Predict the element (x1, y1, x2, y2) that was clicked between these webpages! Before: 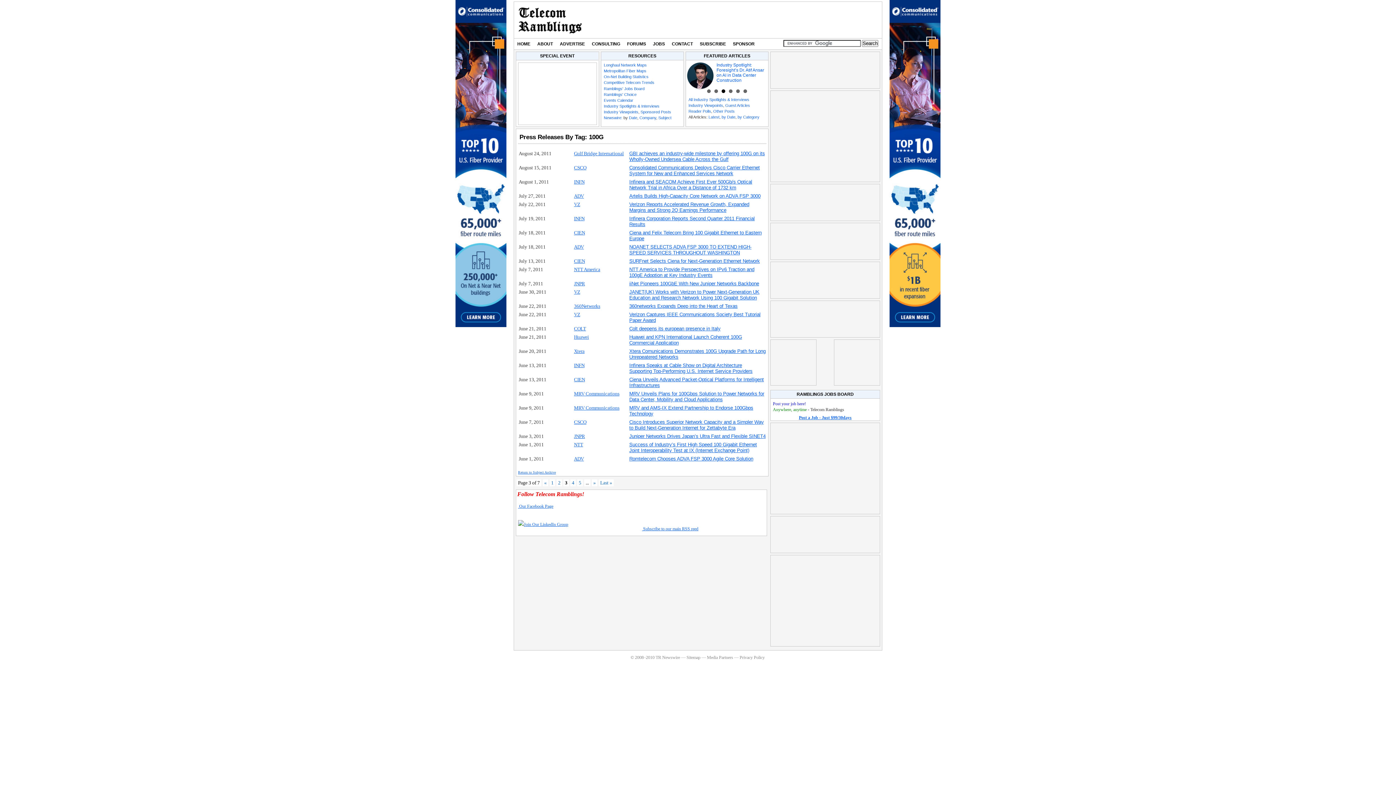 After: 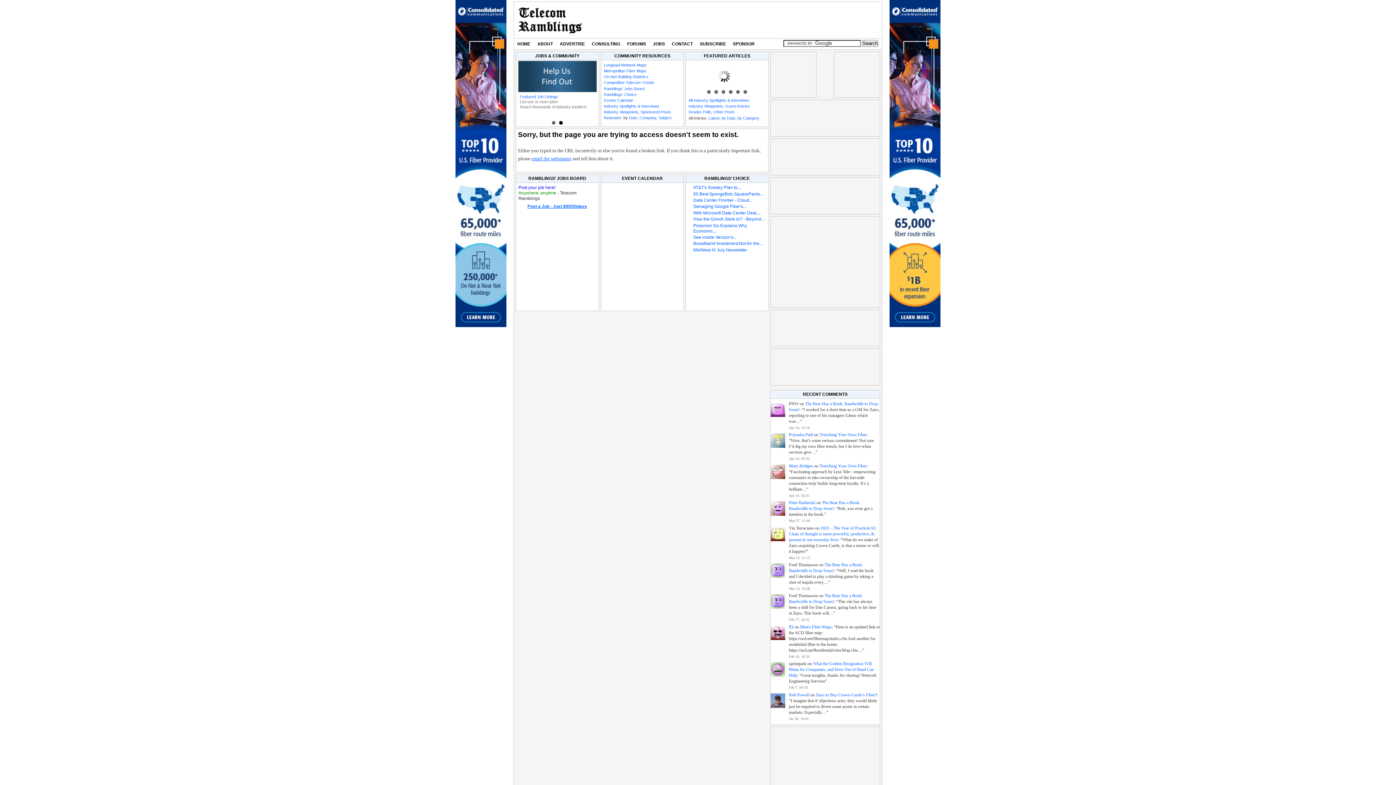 Action: bbox: (707, 655, 733, 660) label: Media Partners